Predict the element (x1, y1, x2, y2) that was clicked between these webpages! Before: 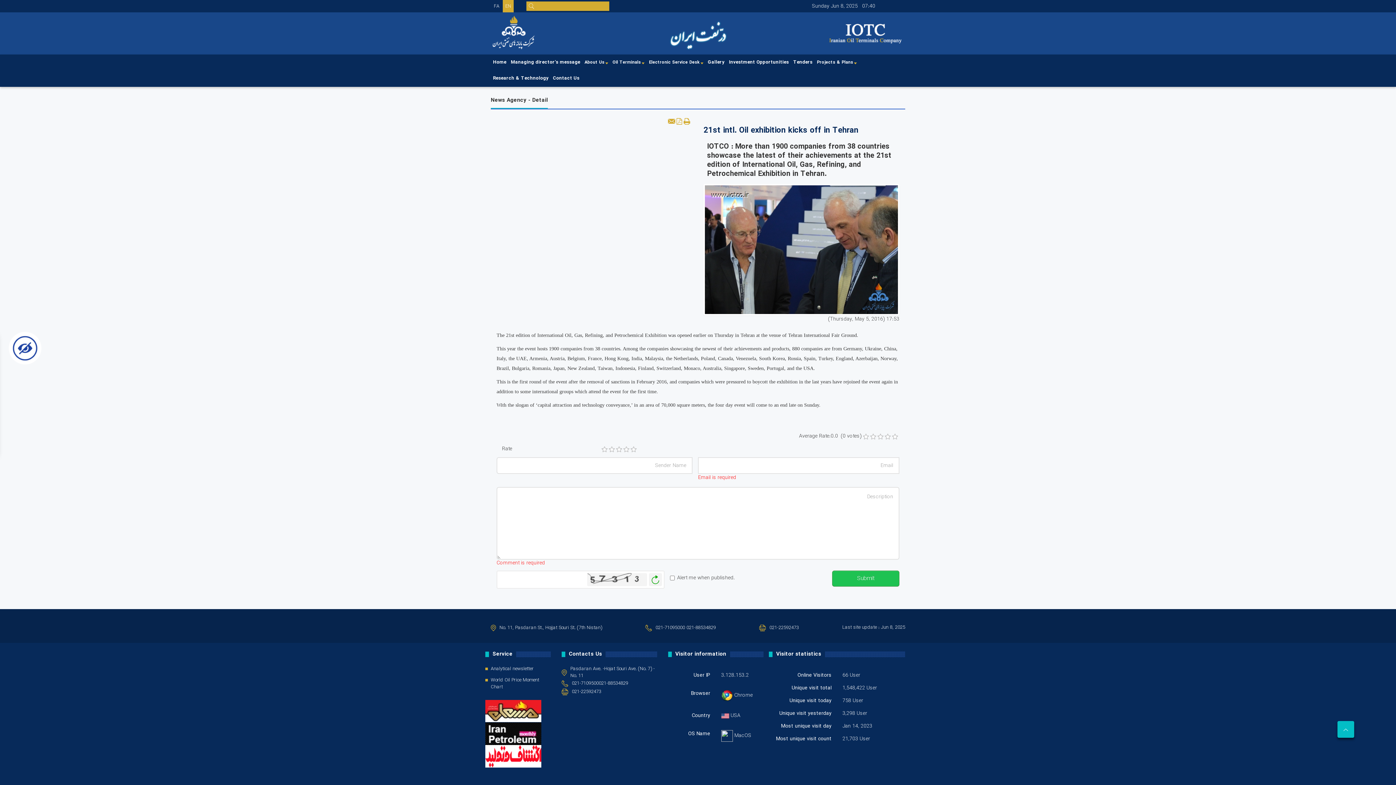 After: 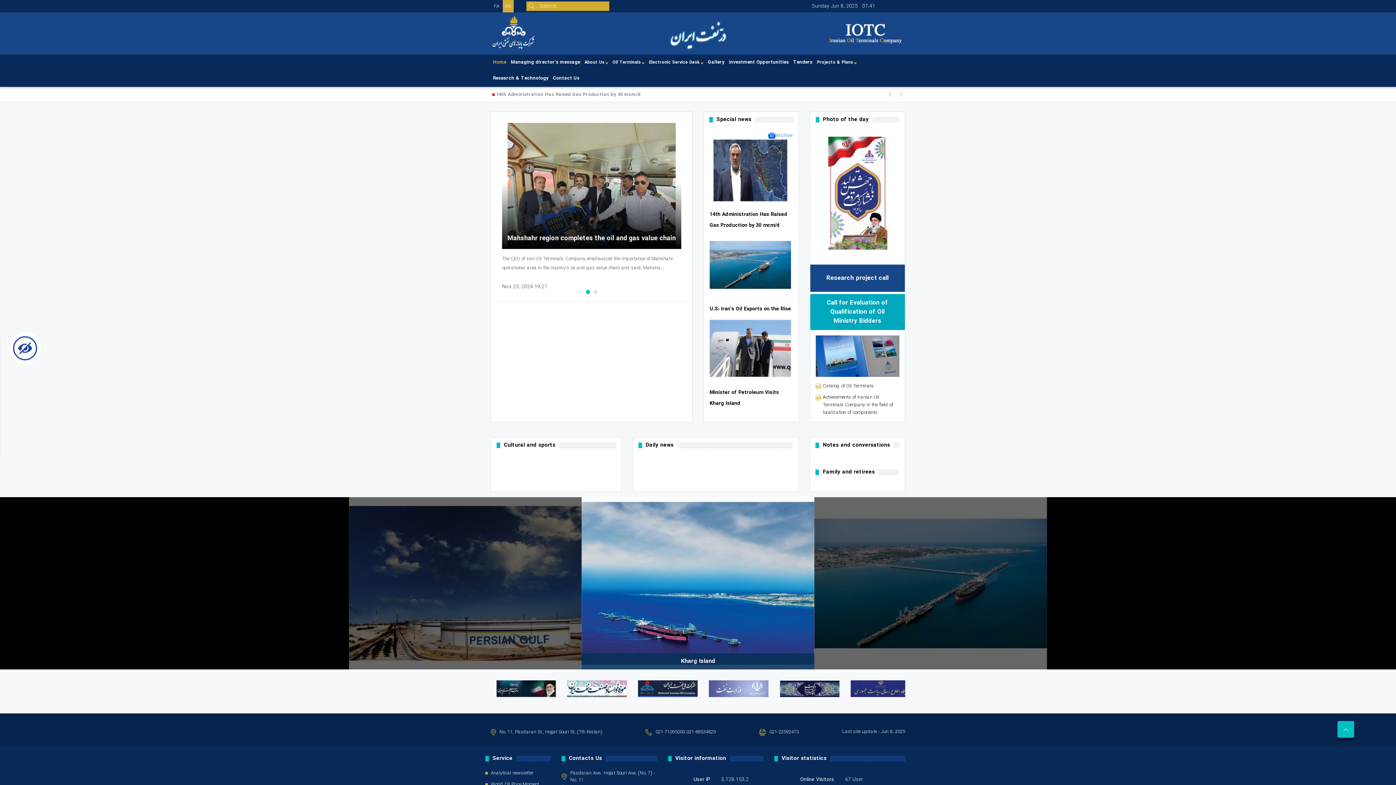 Action: label: Home bbox: (490, 54, 508, 70)